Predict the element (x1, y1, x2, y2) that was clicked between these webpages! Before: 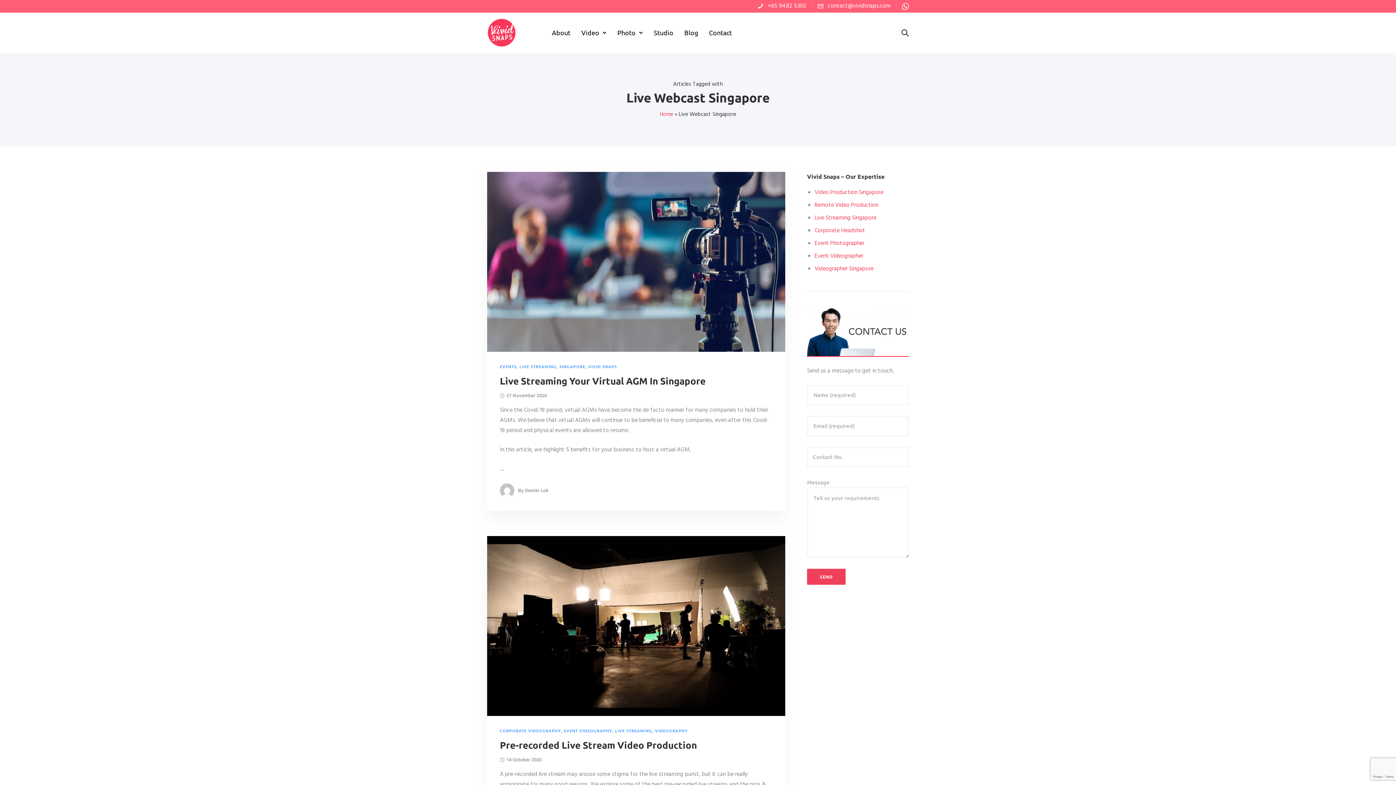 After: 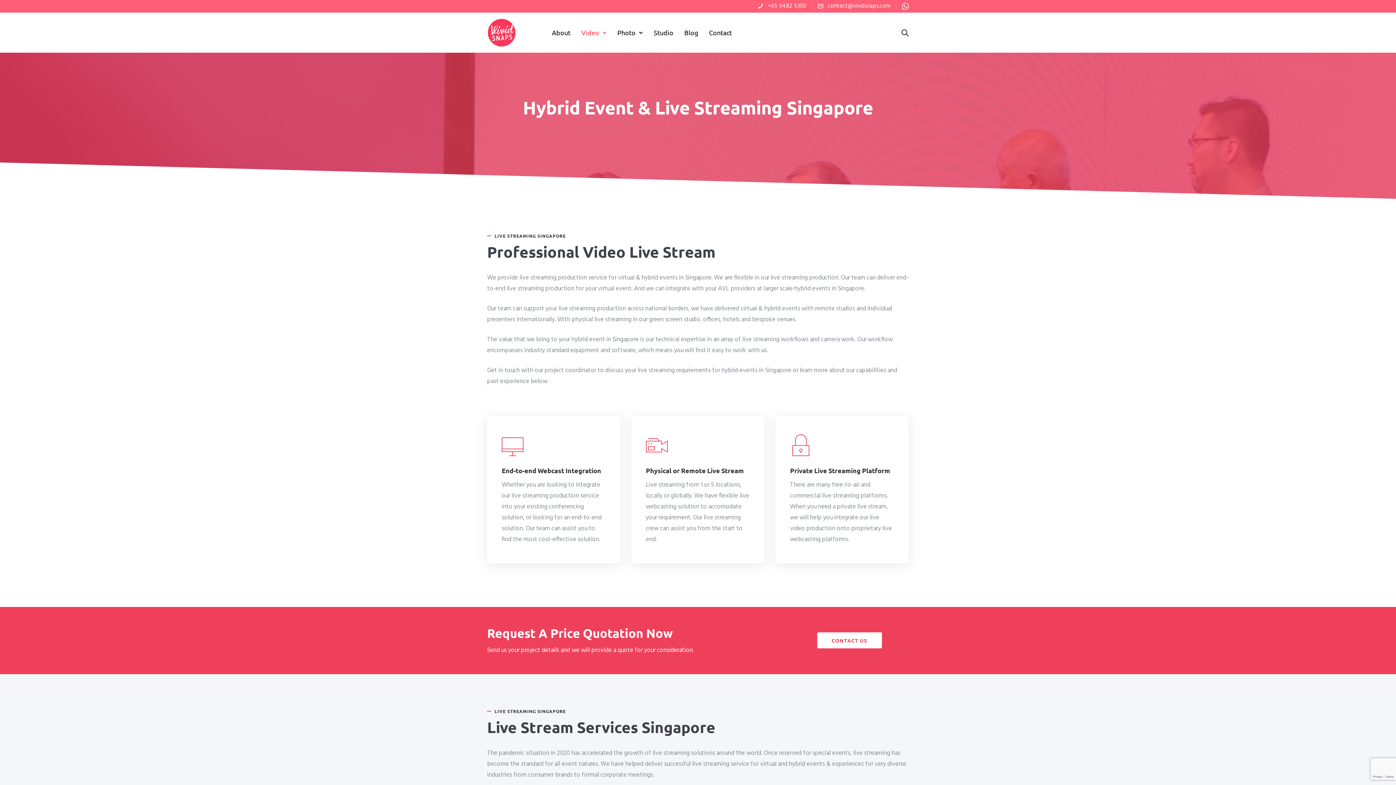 Action: label: Live Streaming Singapore bbox: (814, 213, 876, 222)